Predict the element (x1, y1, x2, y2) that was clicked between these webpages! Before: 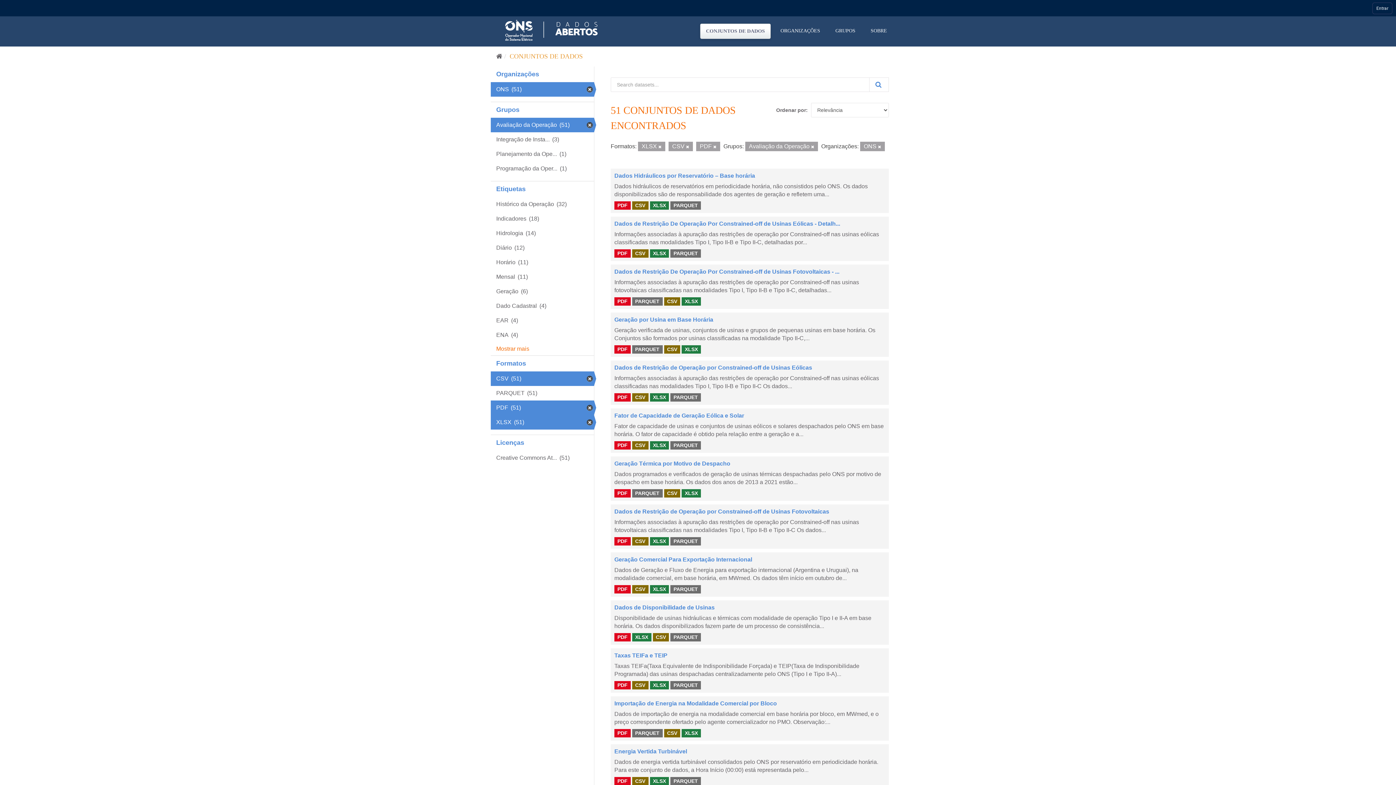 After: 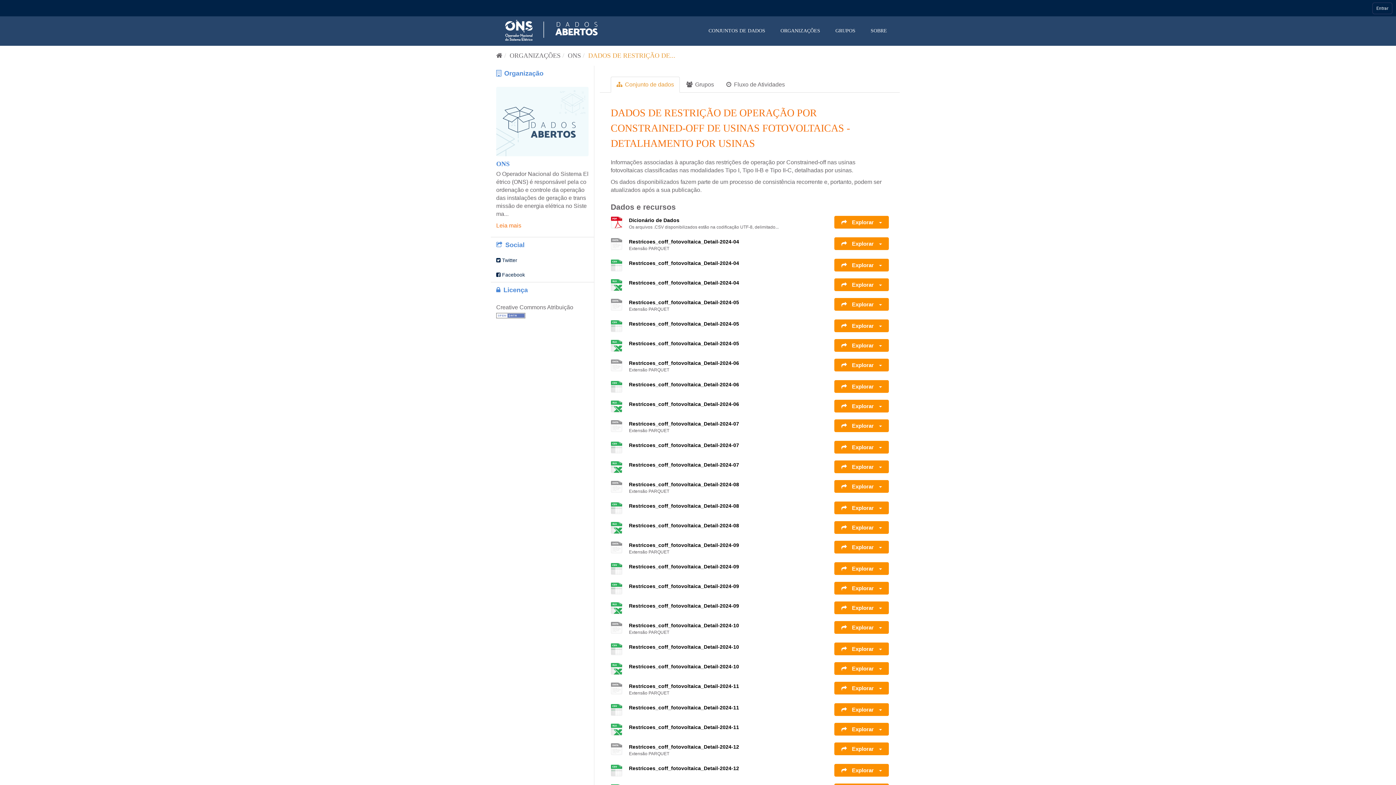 Action: label: PDF bbox: (614, 297, 630, 305)